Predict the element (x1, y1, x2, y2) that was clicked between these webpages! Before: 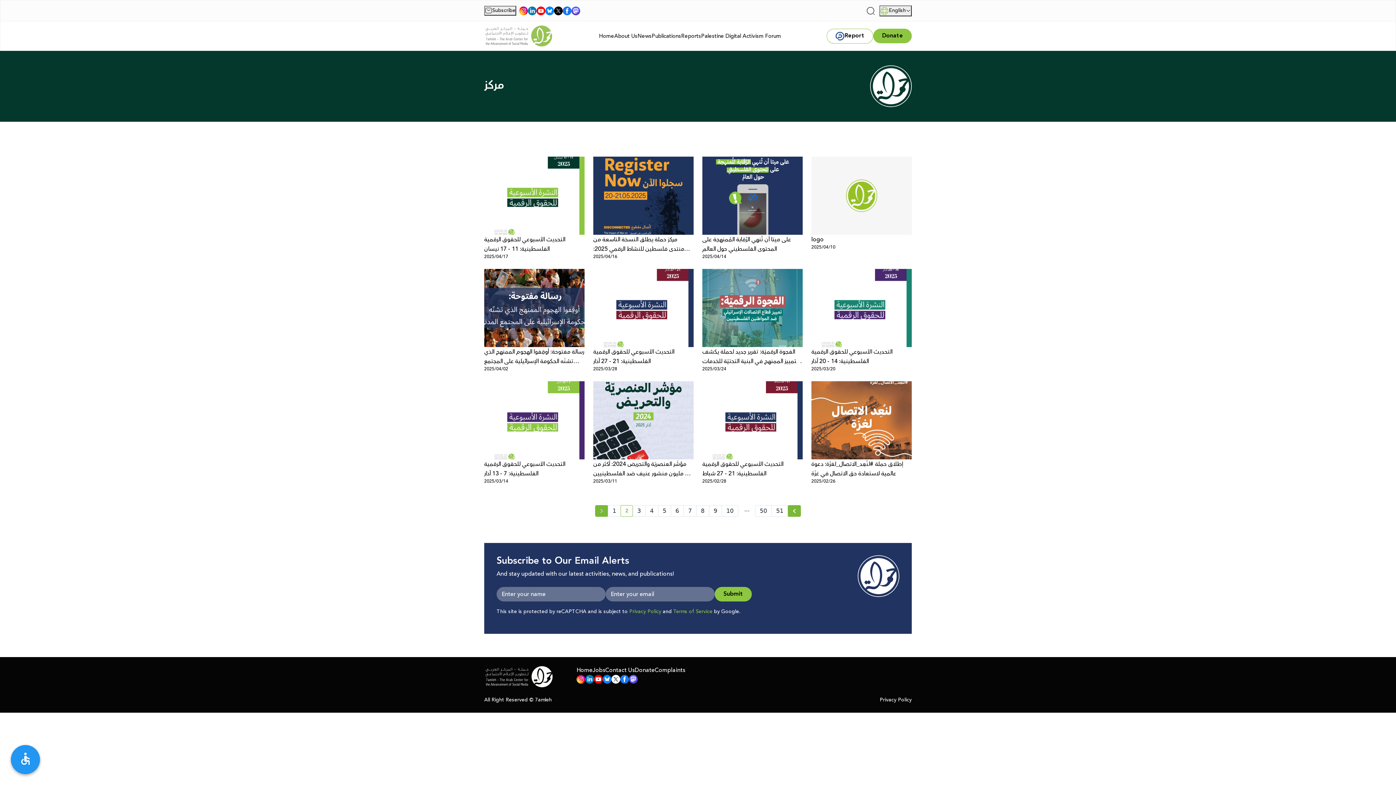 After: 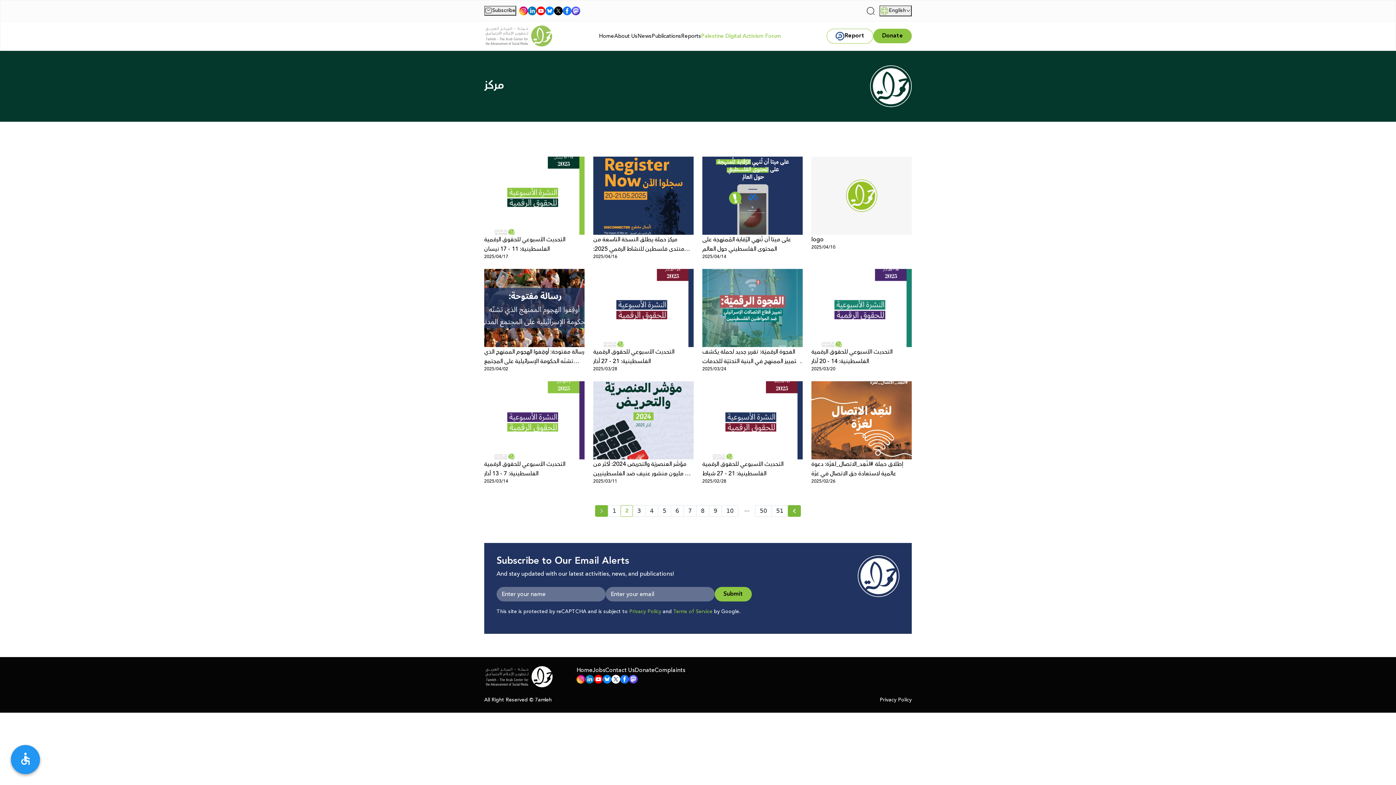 Action: bbox: (701, 32, 781, 42) label: Palestine Digital Activism Forum